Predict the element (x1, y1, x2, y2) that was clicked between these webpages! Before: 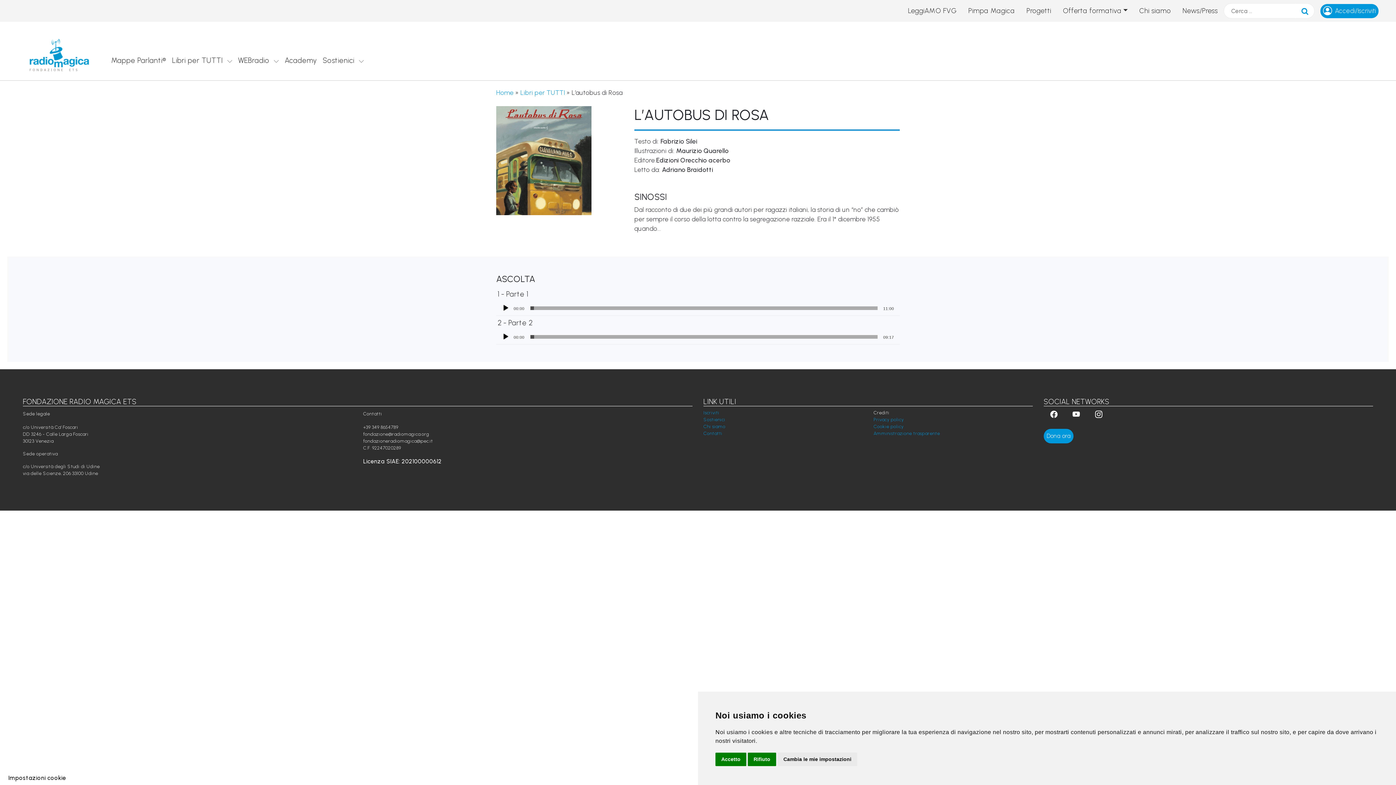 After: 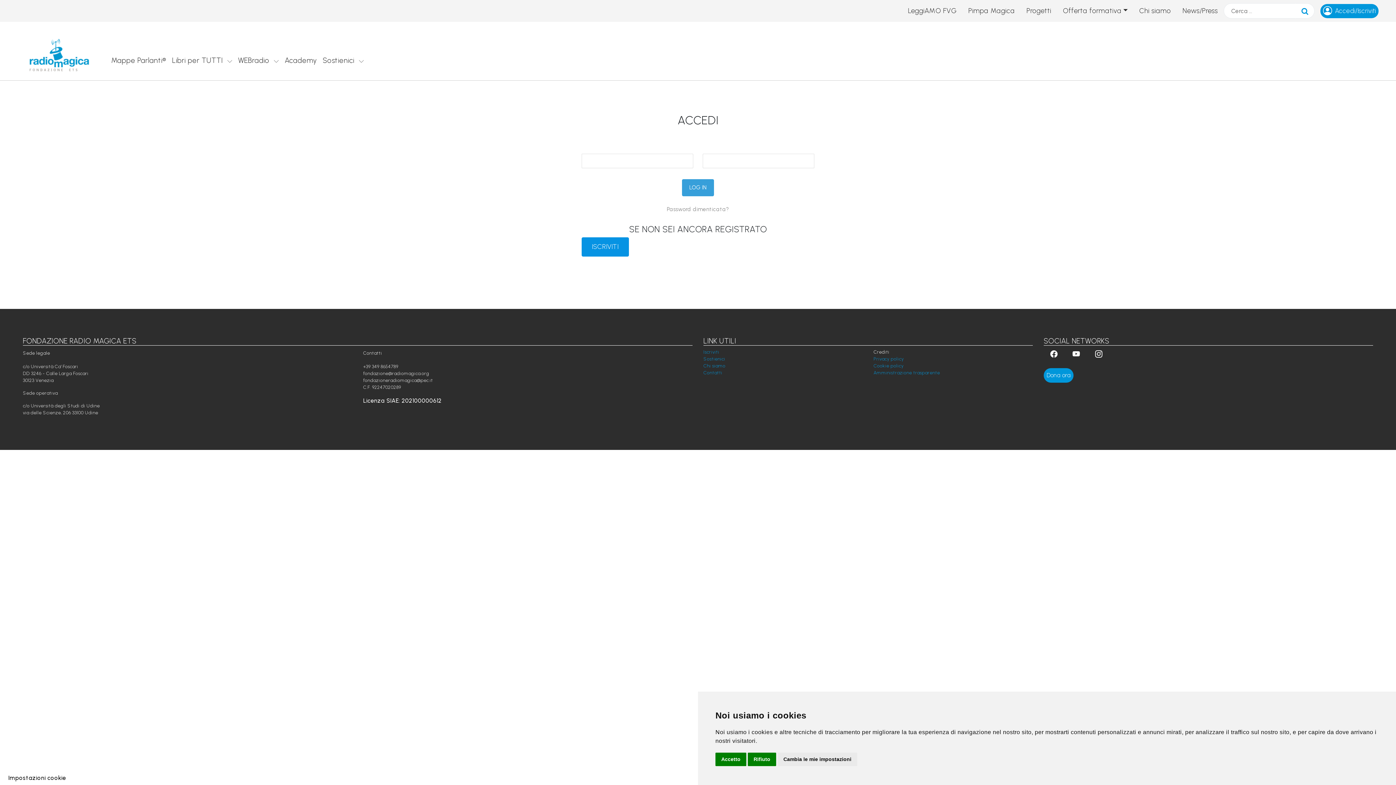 Action: label: Accedi/Iscriviti bbox: (1320, 3, 1378, 18)